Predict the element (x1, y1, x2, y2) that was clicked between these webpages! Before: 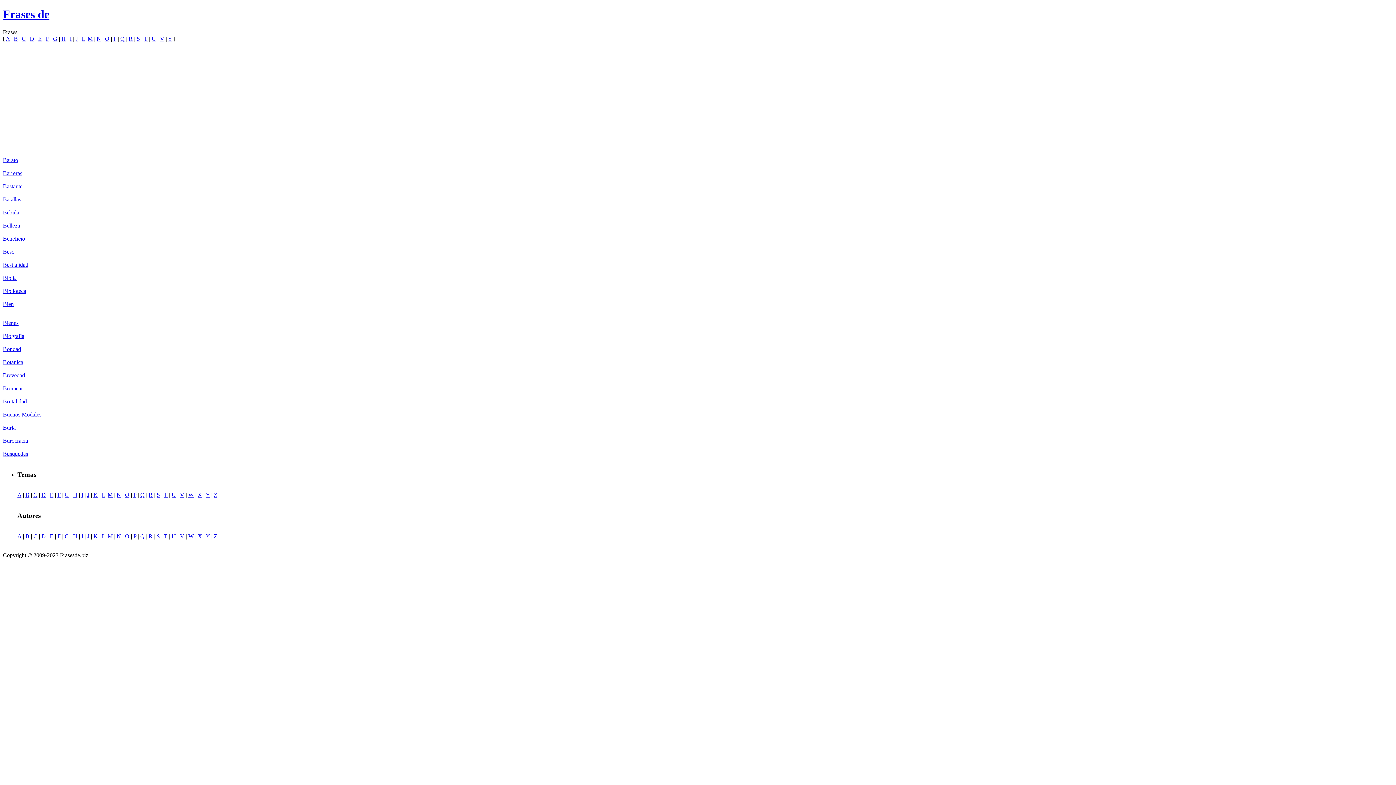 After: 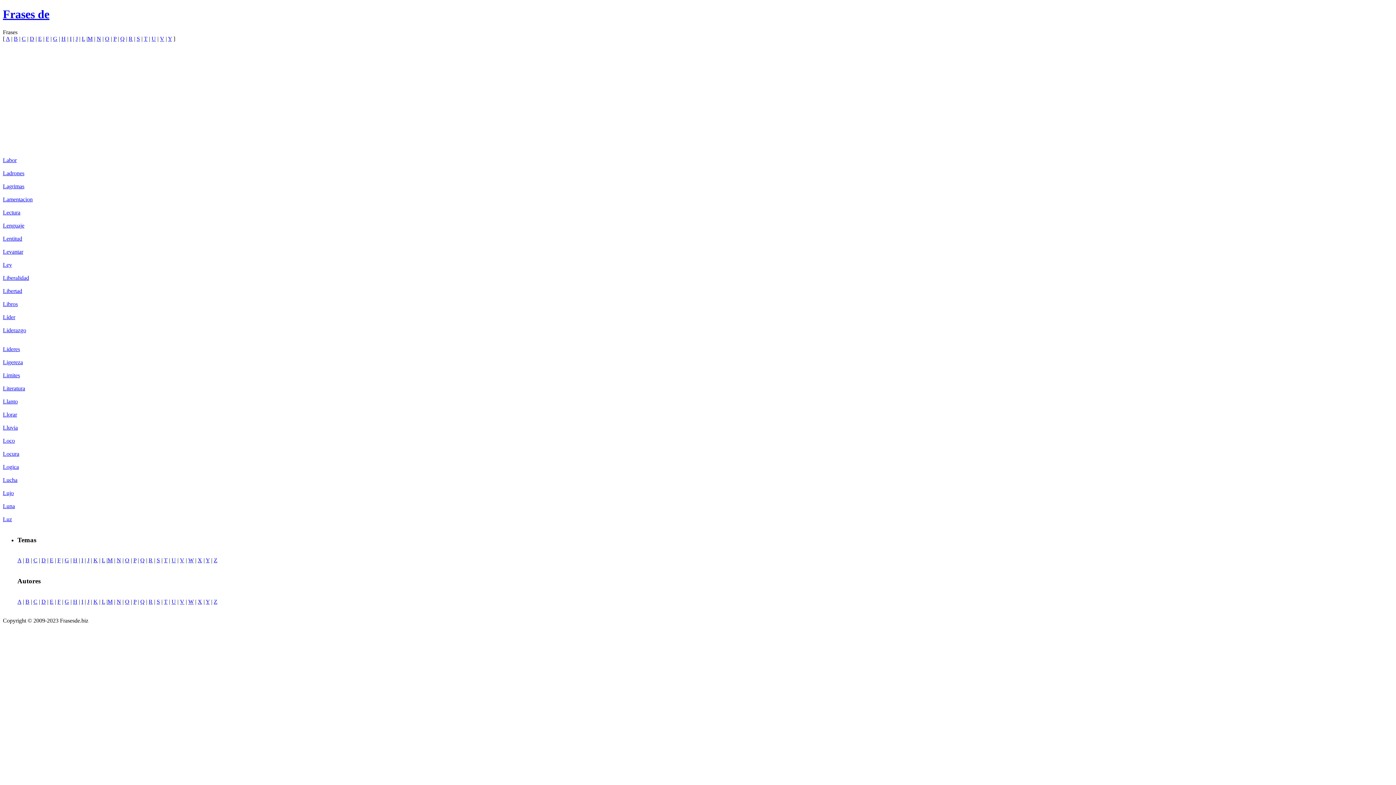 Action: bbox: (101, 492, 105, 498) label: L